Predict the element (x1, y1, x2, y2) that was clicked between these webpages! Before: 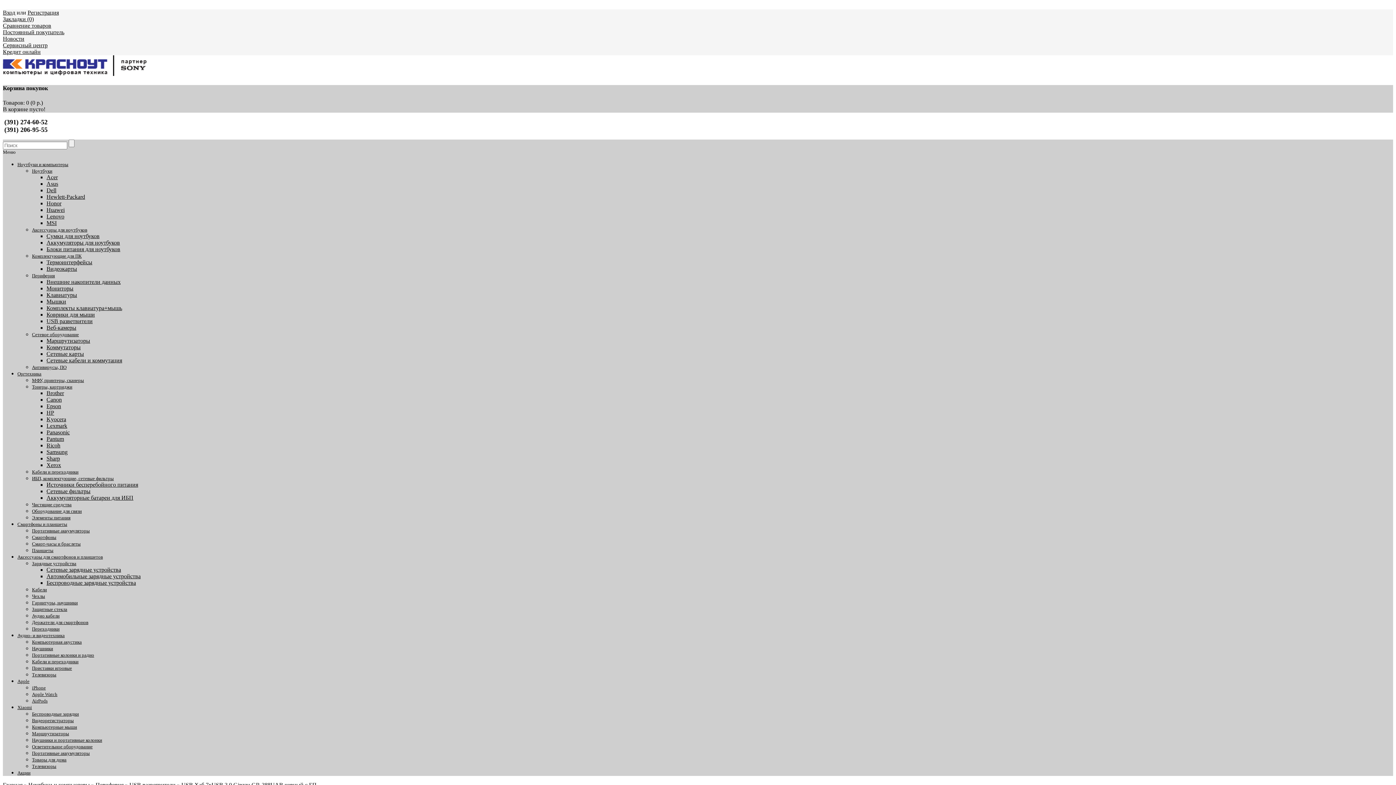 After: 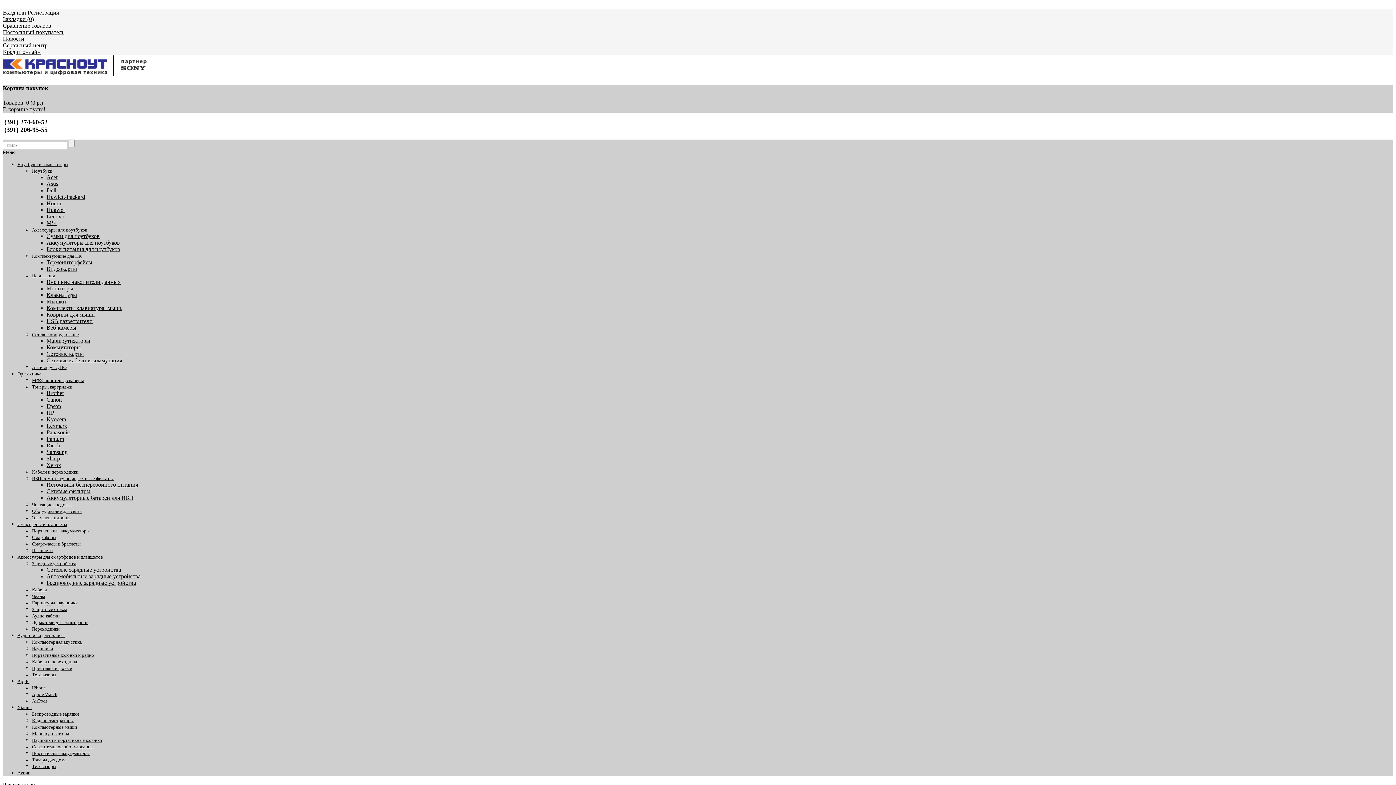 Action: bbox: (32, 253, 81, 258) label: Комплектующие для ПК